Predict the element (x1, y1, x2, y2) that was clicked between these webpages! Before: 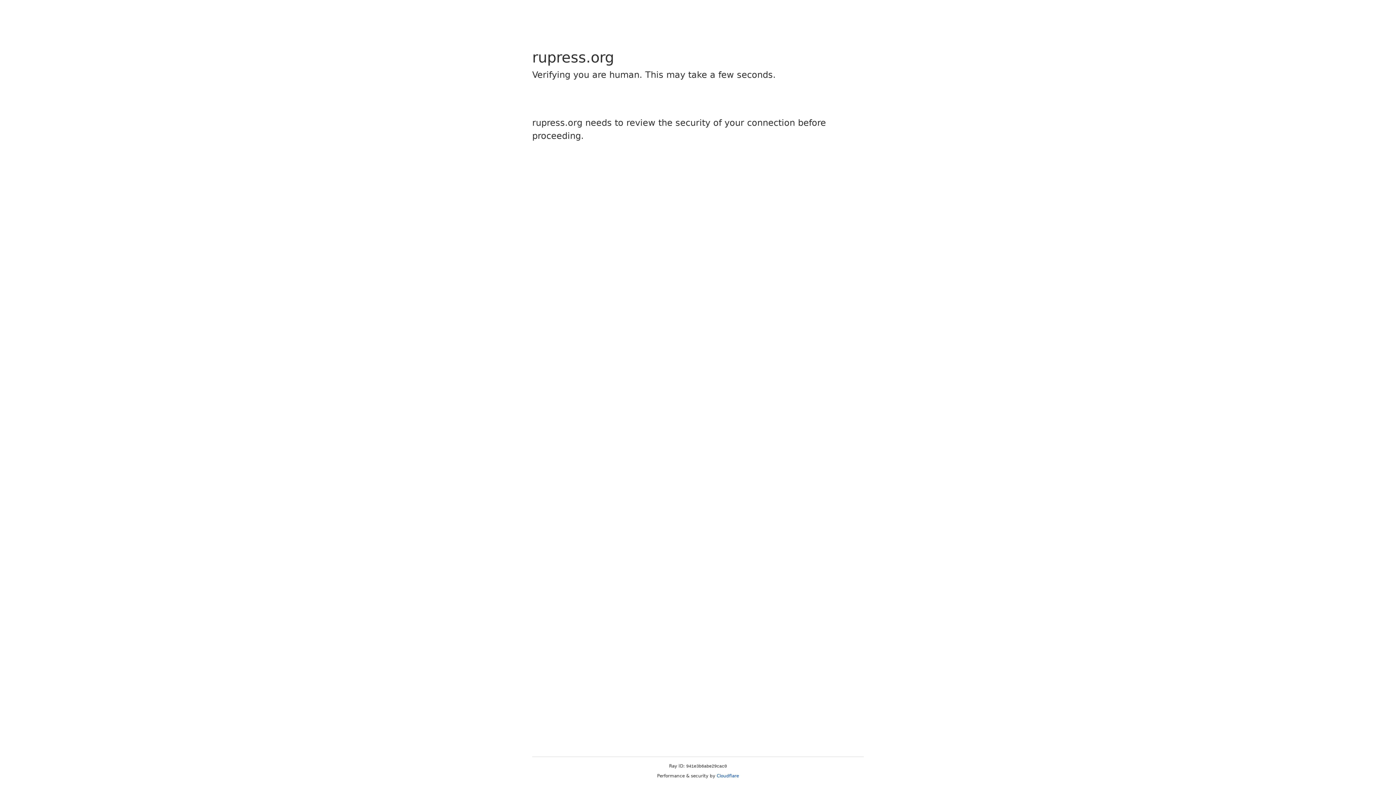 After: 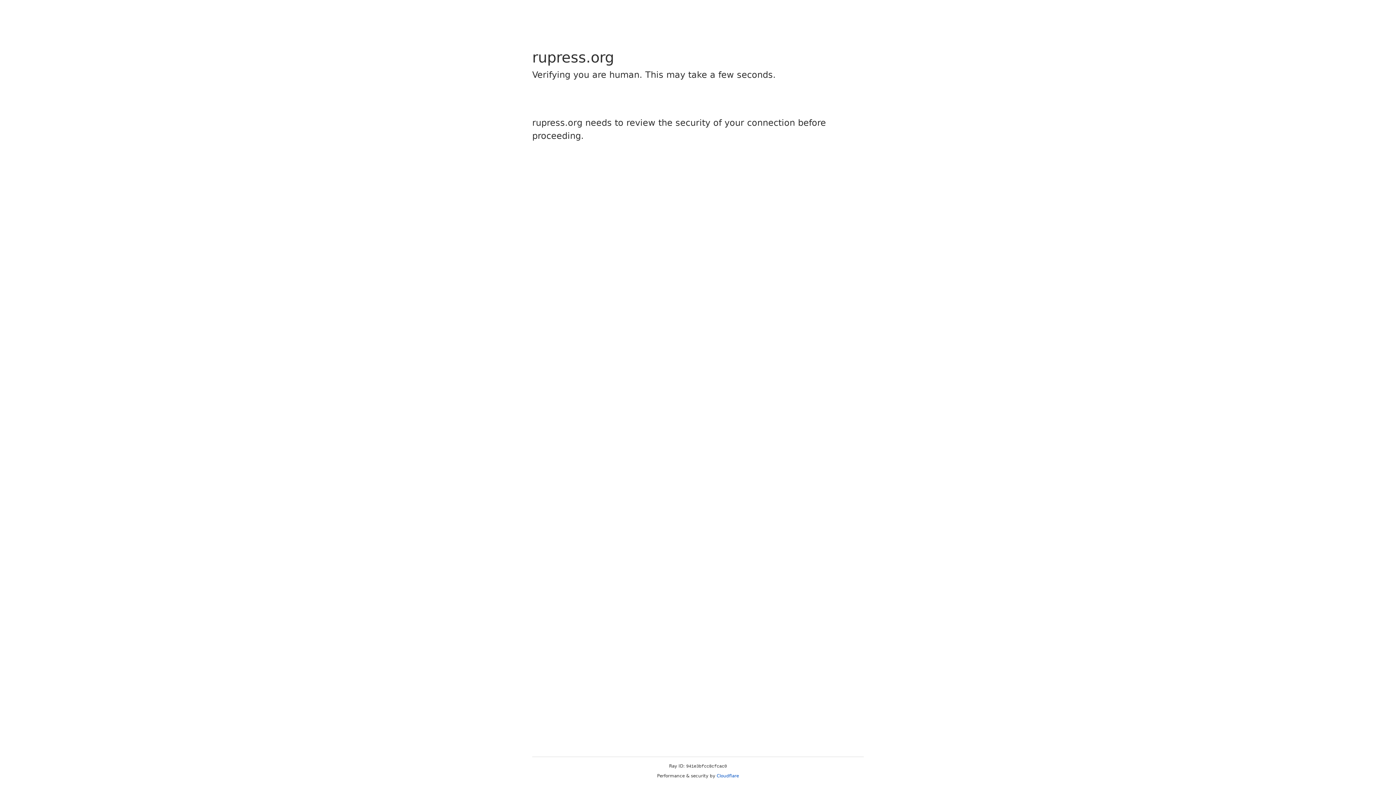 Action: bbox: (716, 773, 739, 778) label: Cloudflare